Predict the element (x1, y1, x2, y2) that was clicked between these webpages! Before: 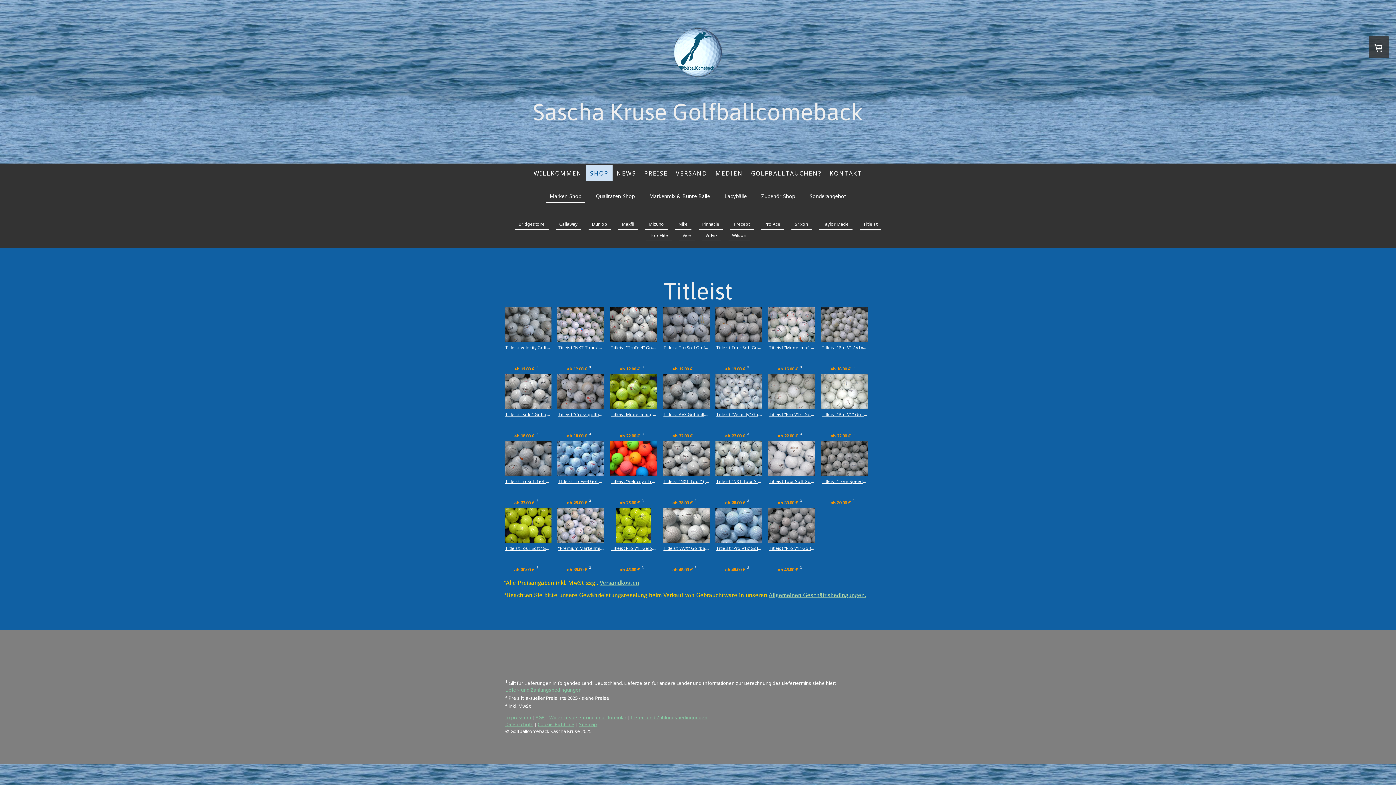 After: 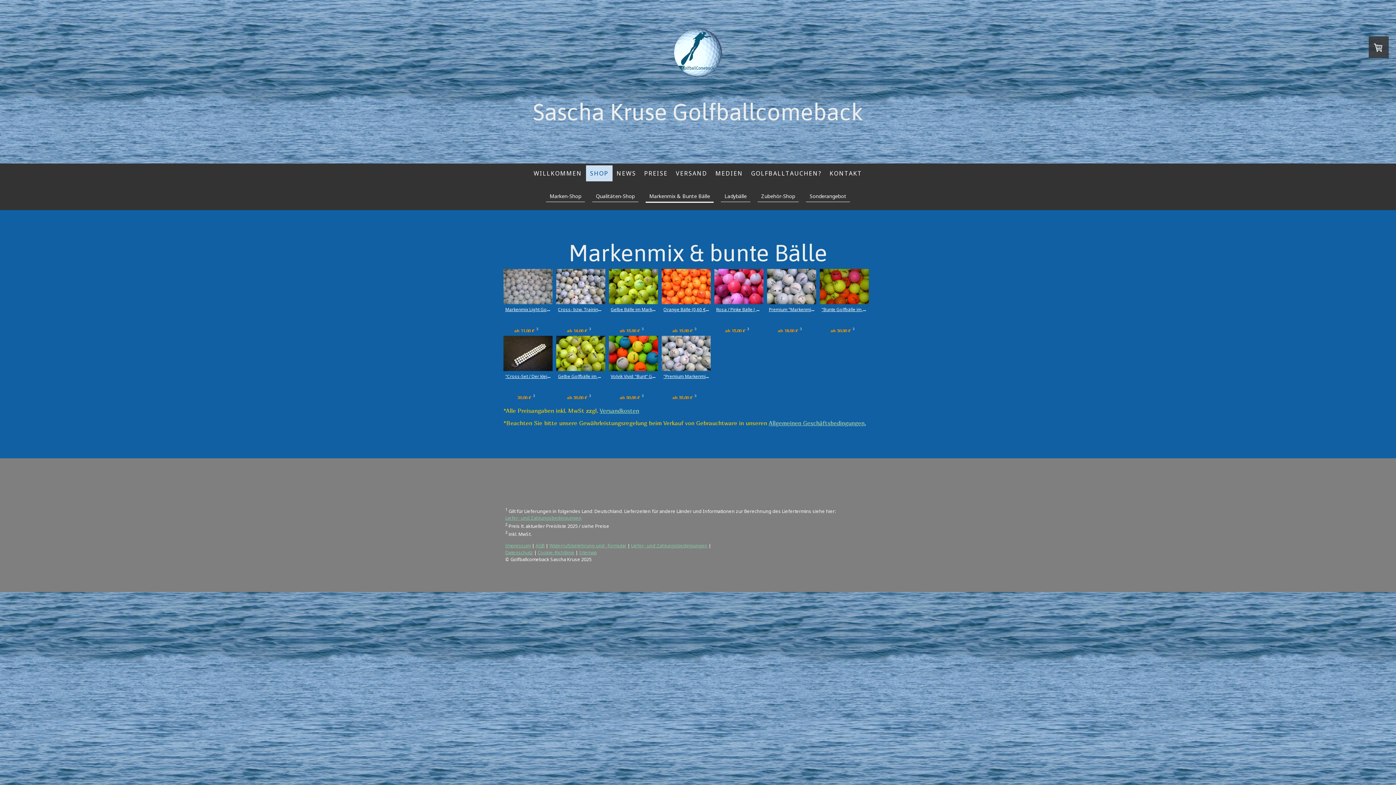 Action: label: Markenmix & Bunte Bälle bbox: (645, 190, 713, 202)